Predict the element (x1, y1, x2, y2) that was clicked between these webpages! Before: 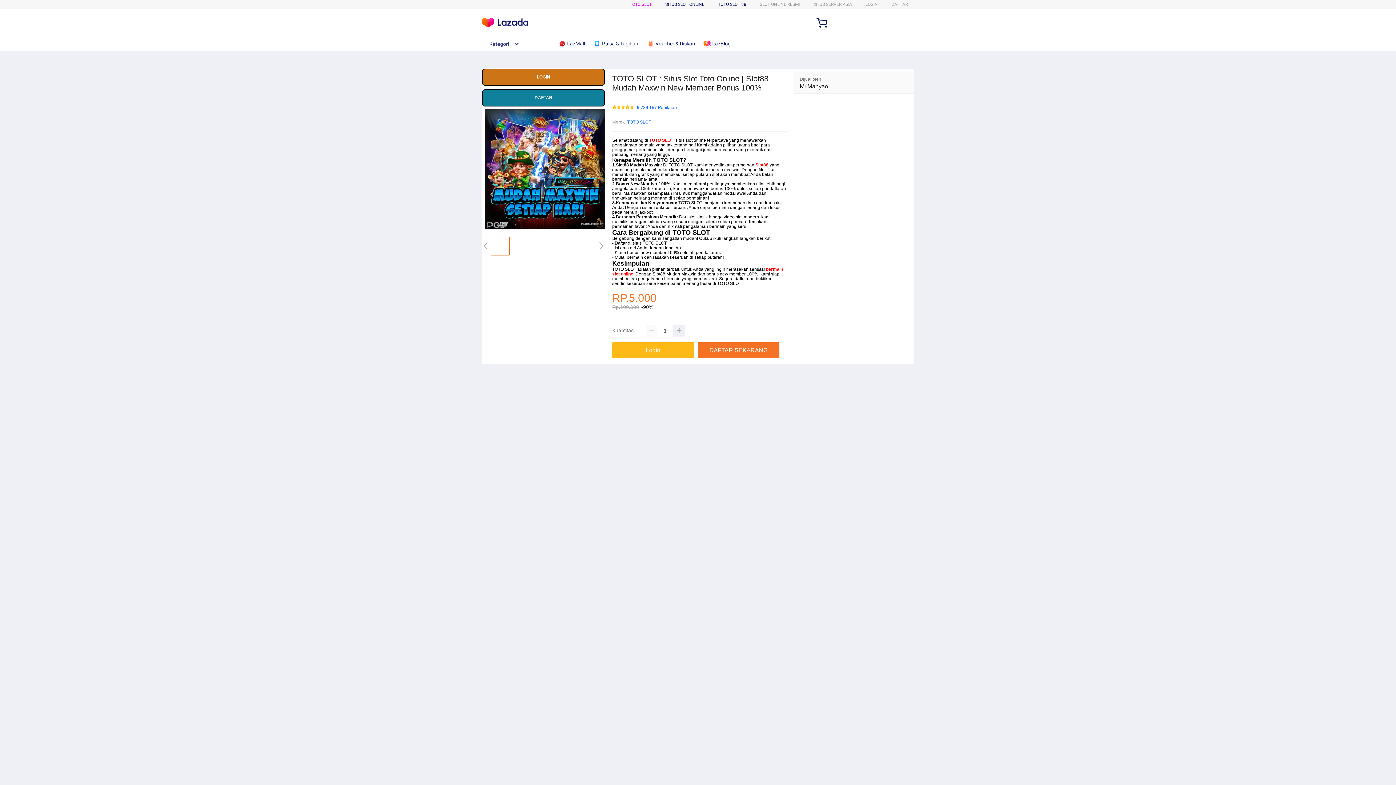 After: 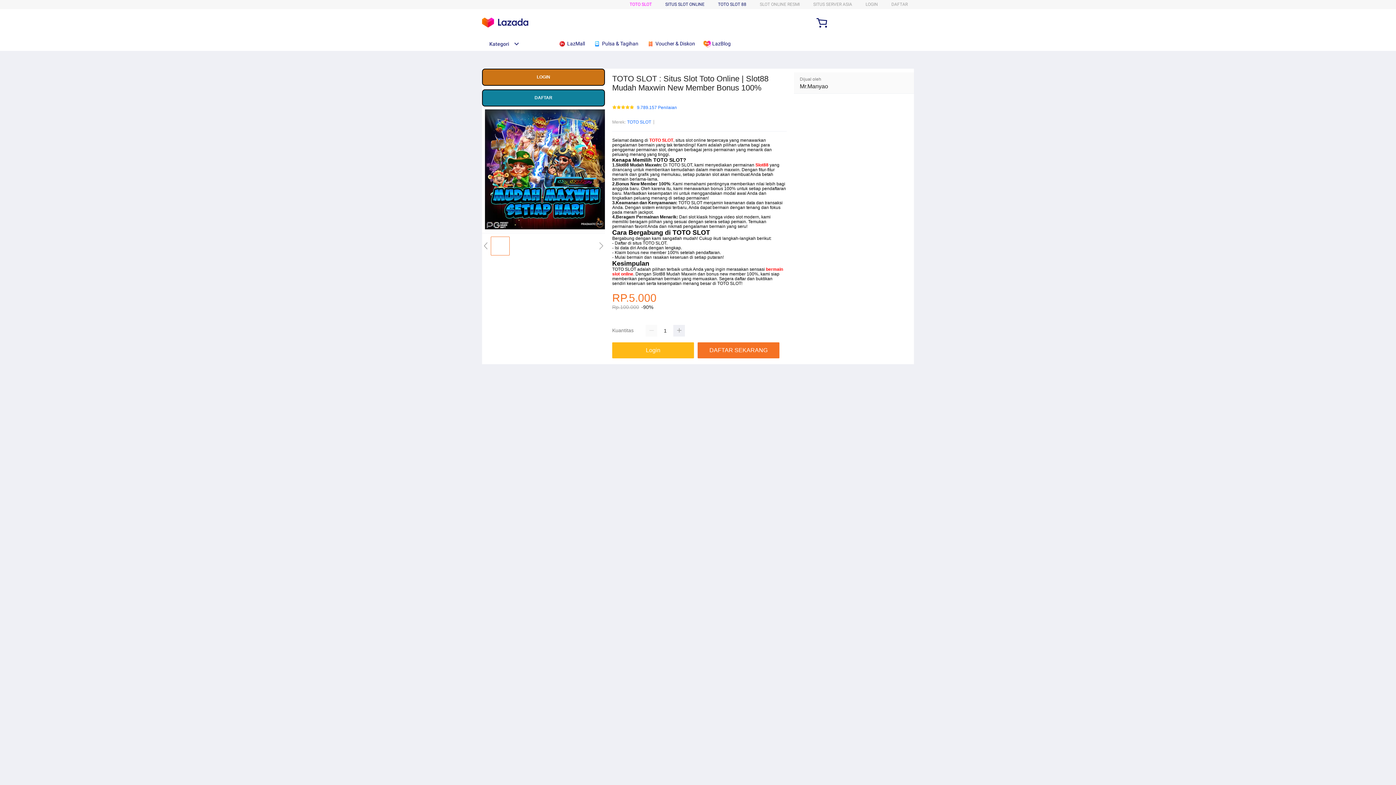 Action: label:  LazBlog bbox: (703, 36, 734, 50)